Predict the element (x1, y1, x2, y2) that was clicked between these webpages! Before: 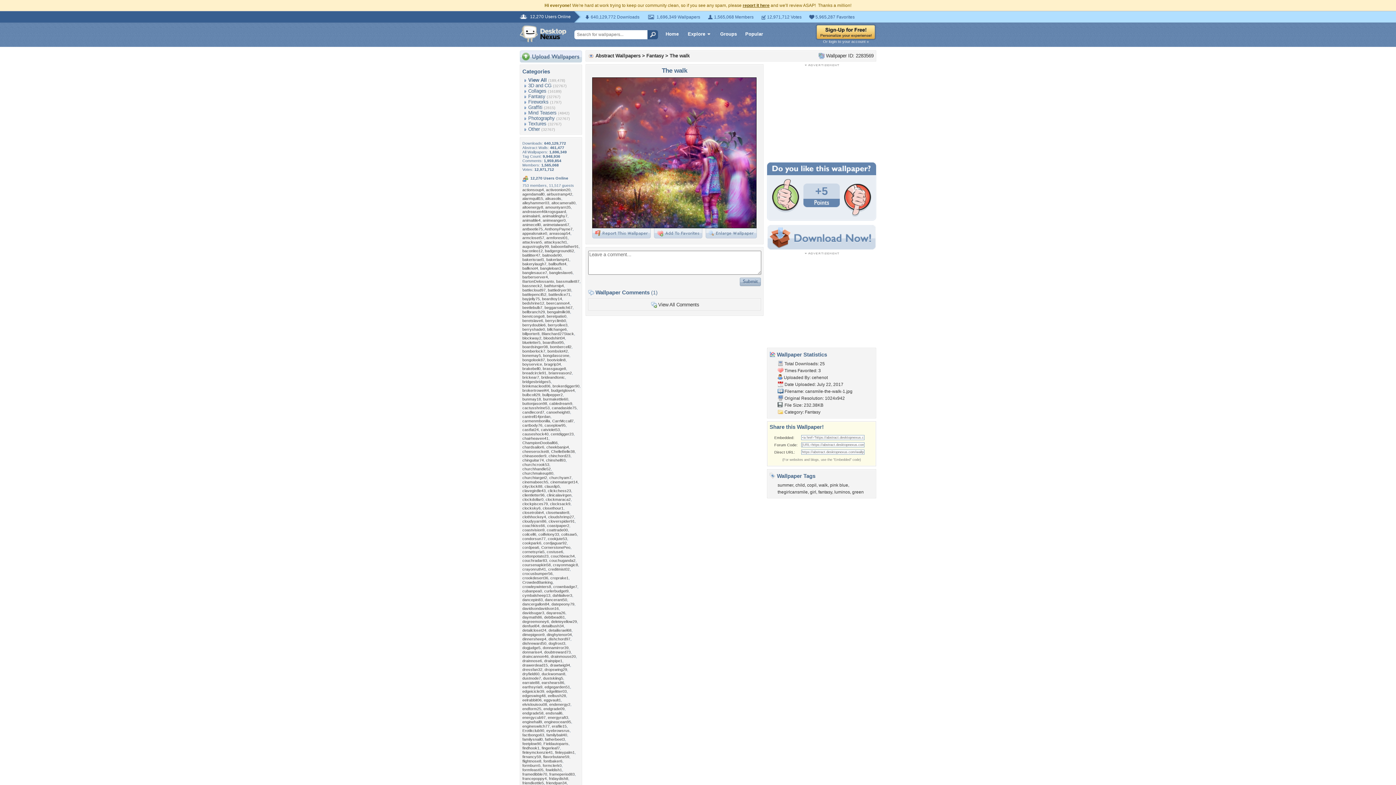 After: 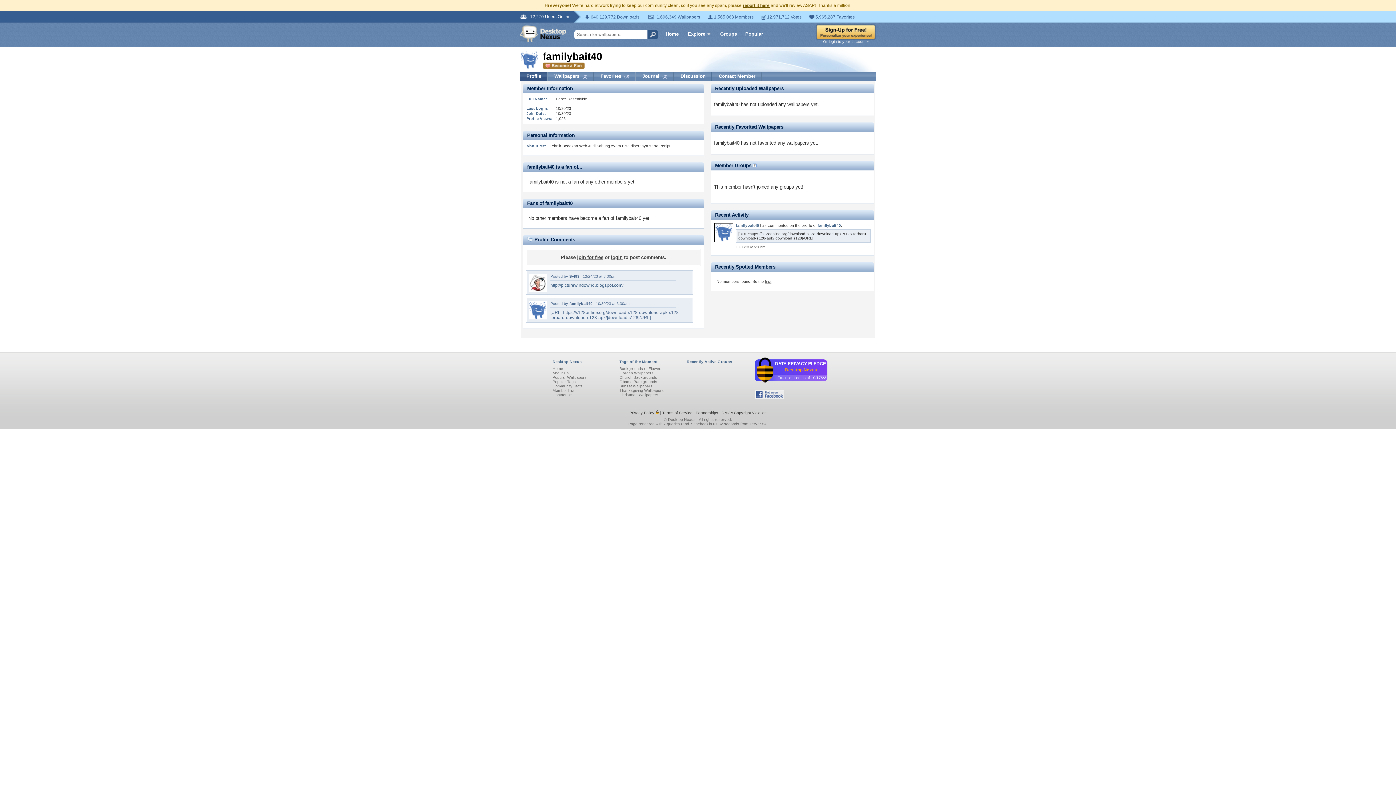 Action: label: familybait40 bbox: (546, 733, 567, 737)